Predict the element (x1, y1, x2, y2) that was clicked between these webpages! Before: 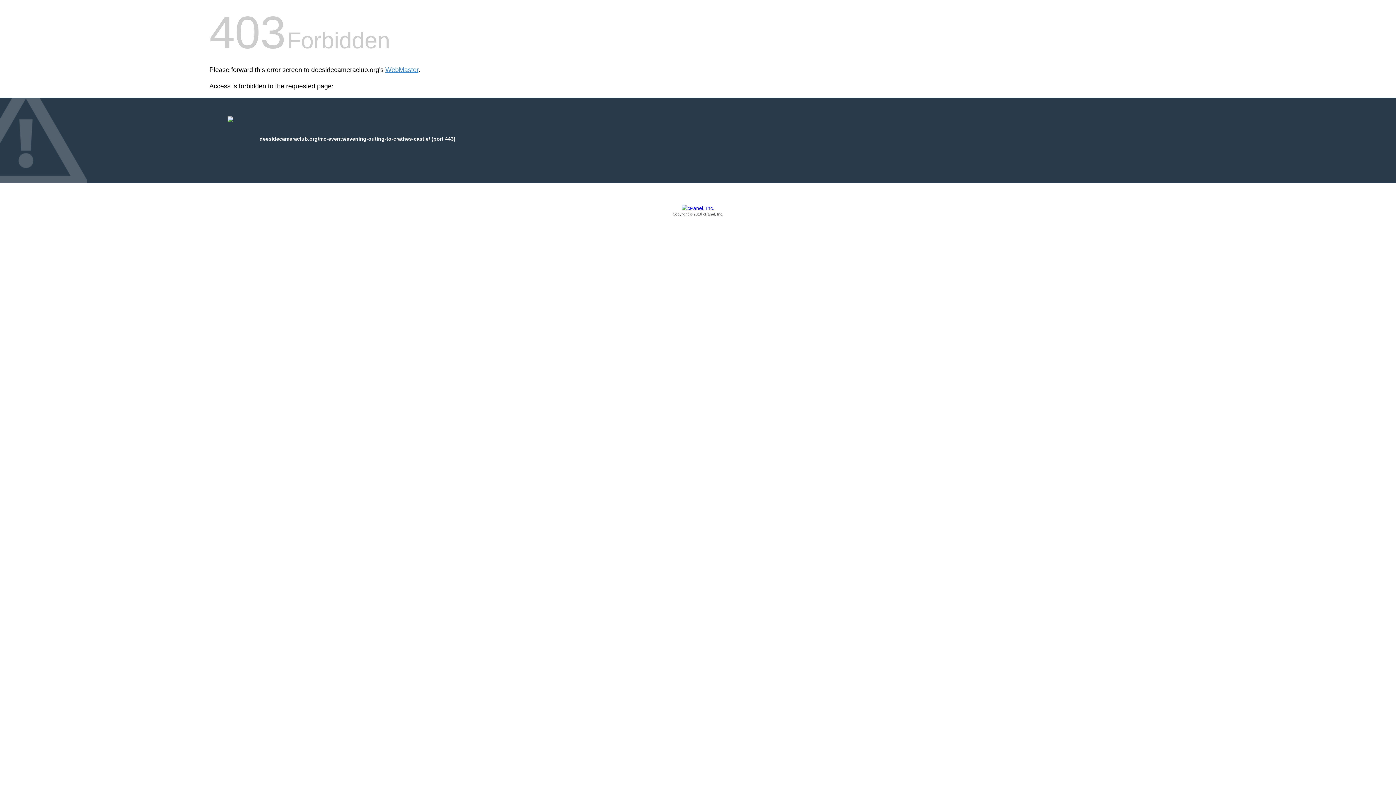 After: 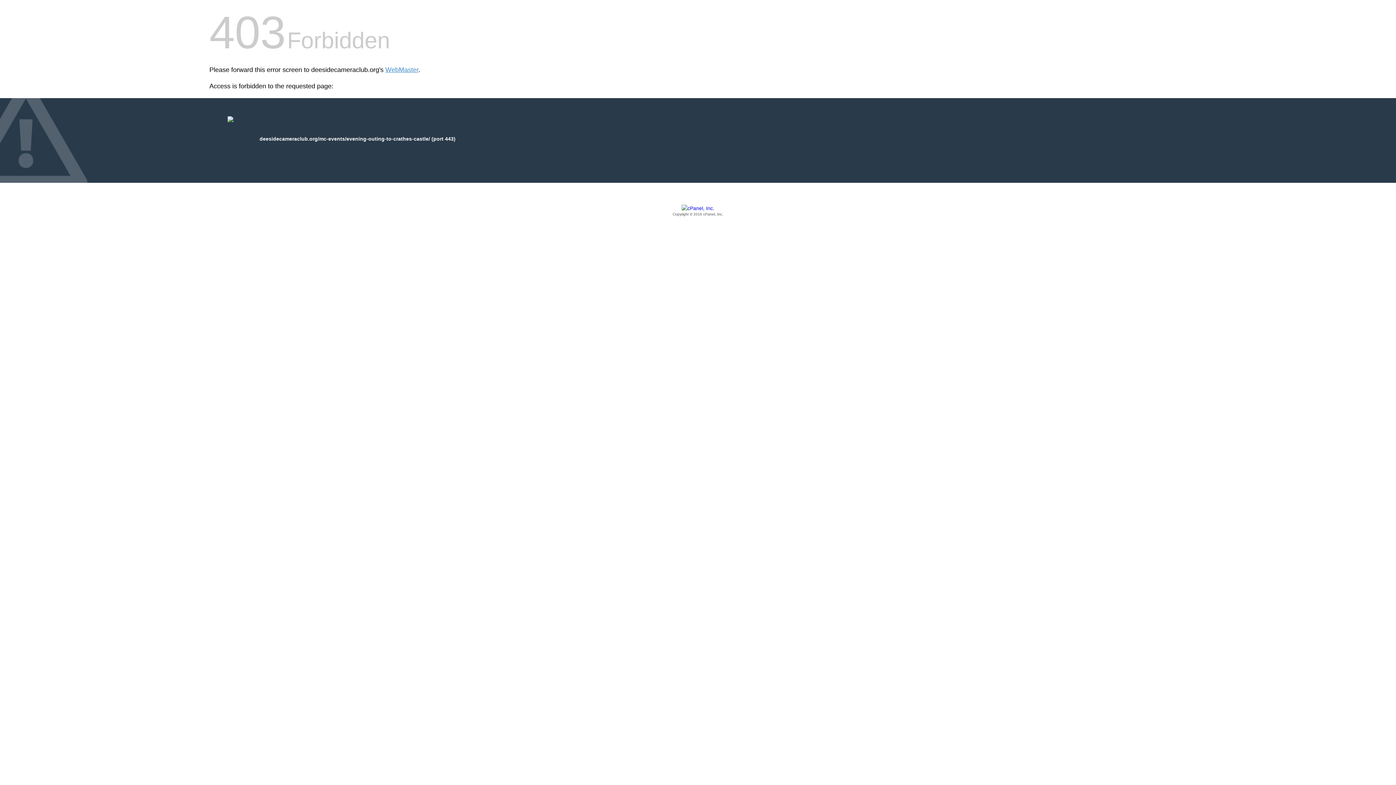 Action: label: Copyright © 2016 cPanel, Inc. bbox: (209, 205, 1186, 217)